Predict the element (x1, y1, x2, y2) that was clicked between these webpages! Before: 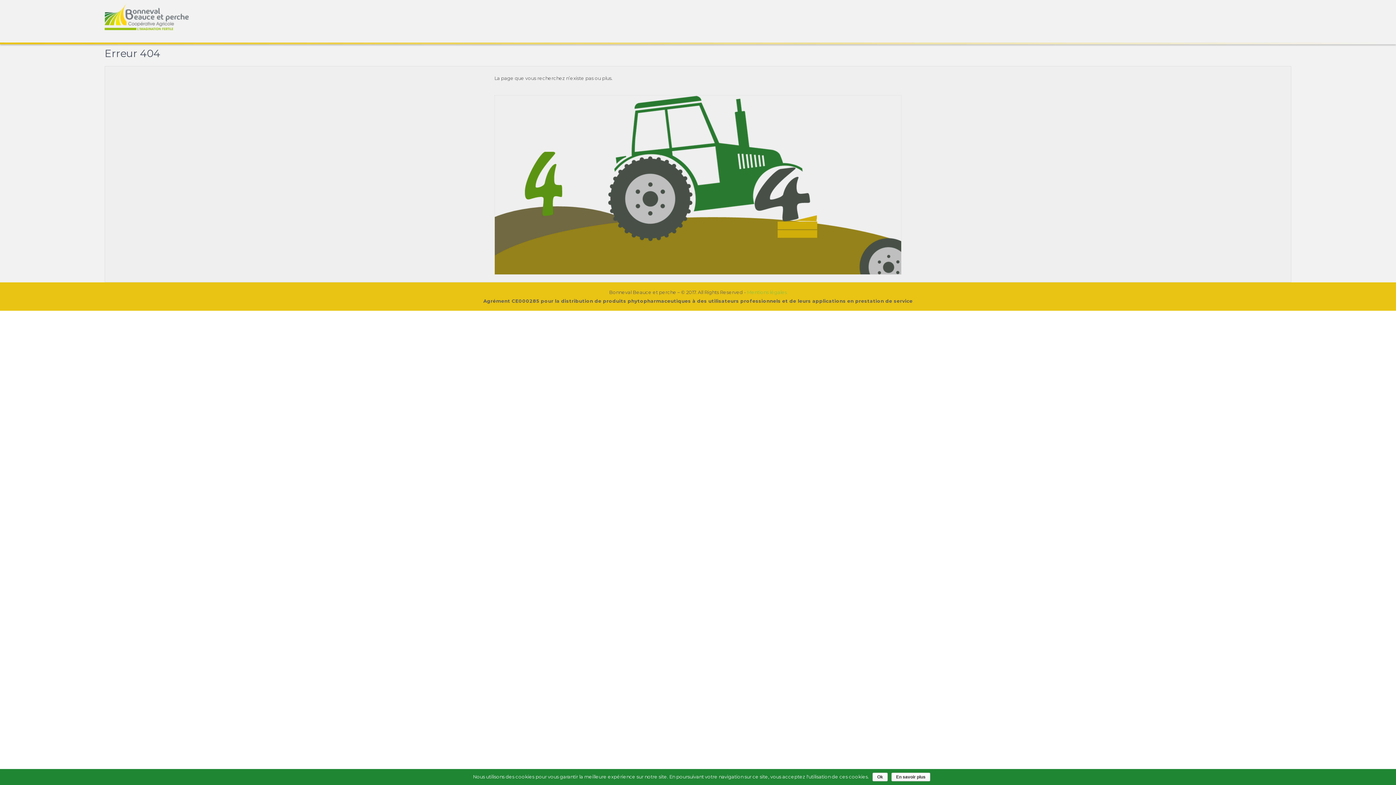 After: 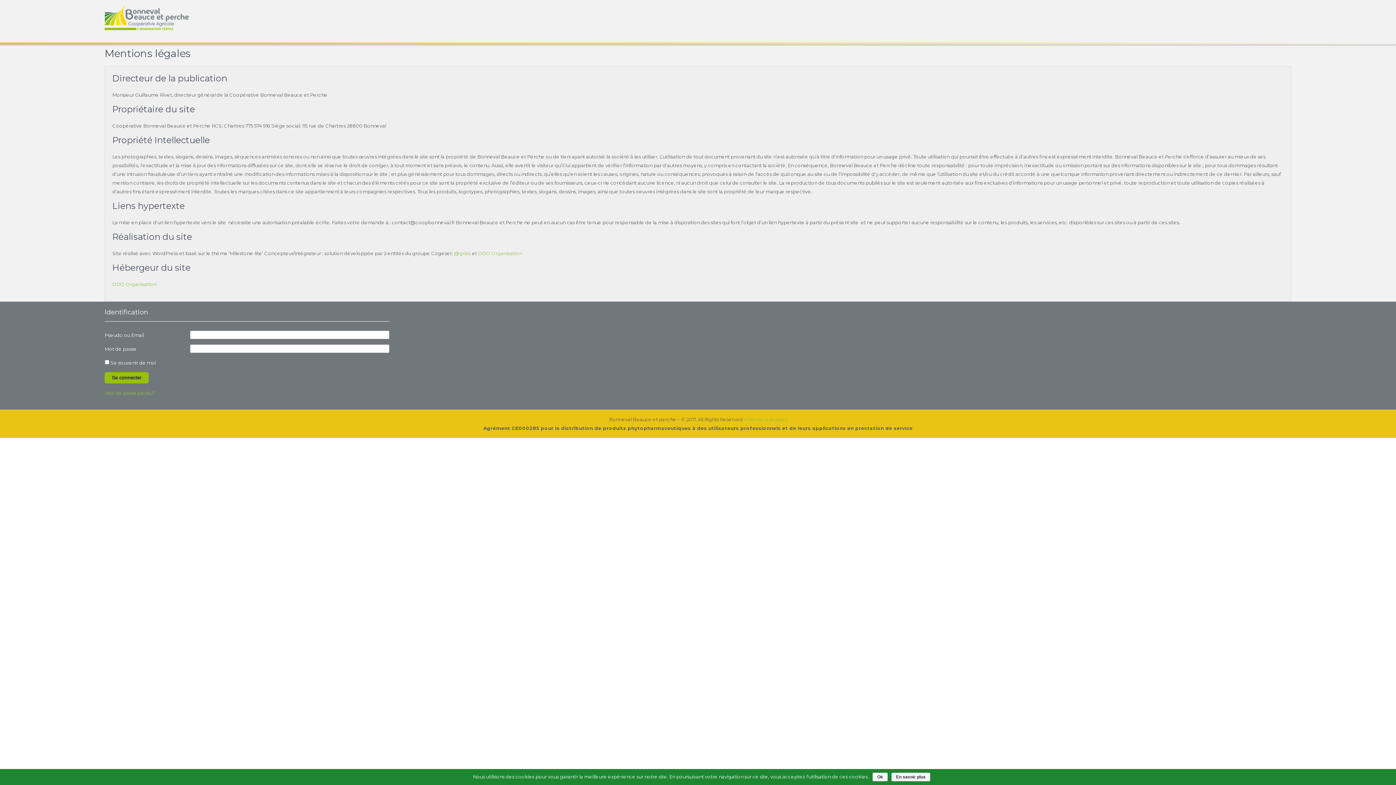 Action: bbox: (747, 289, 787, 295) label: Mentions légales